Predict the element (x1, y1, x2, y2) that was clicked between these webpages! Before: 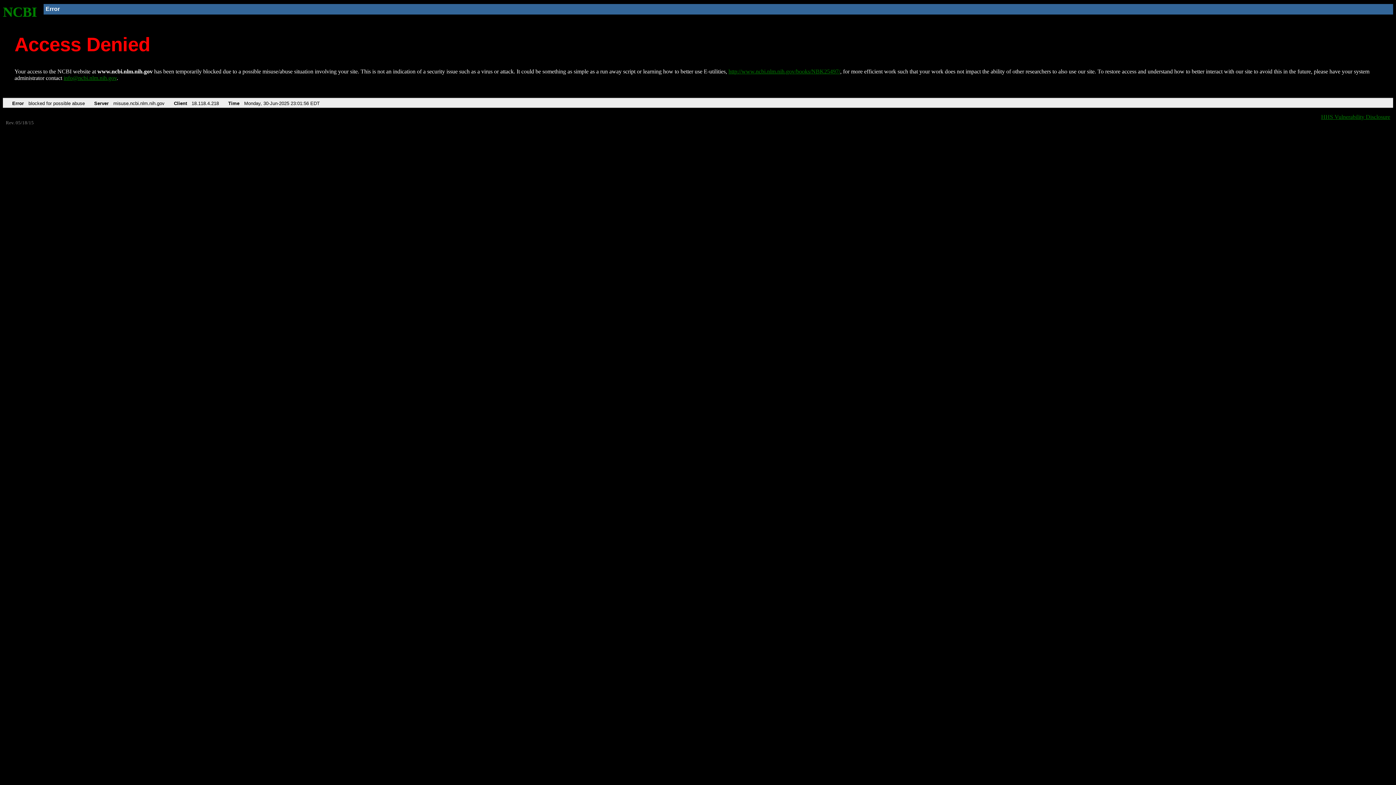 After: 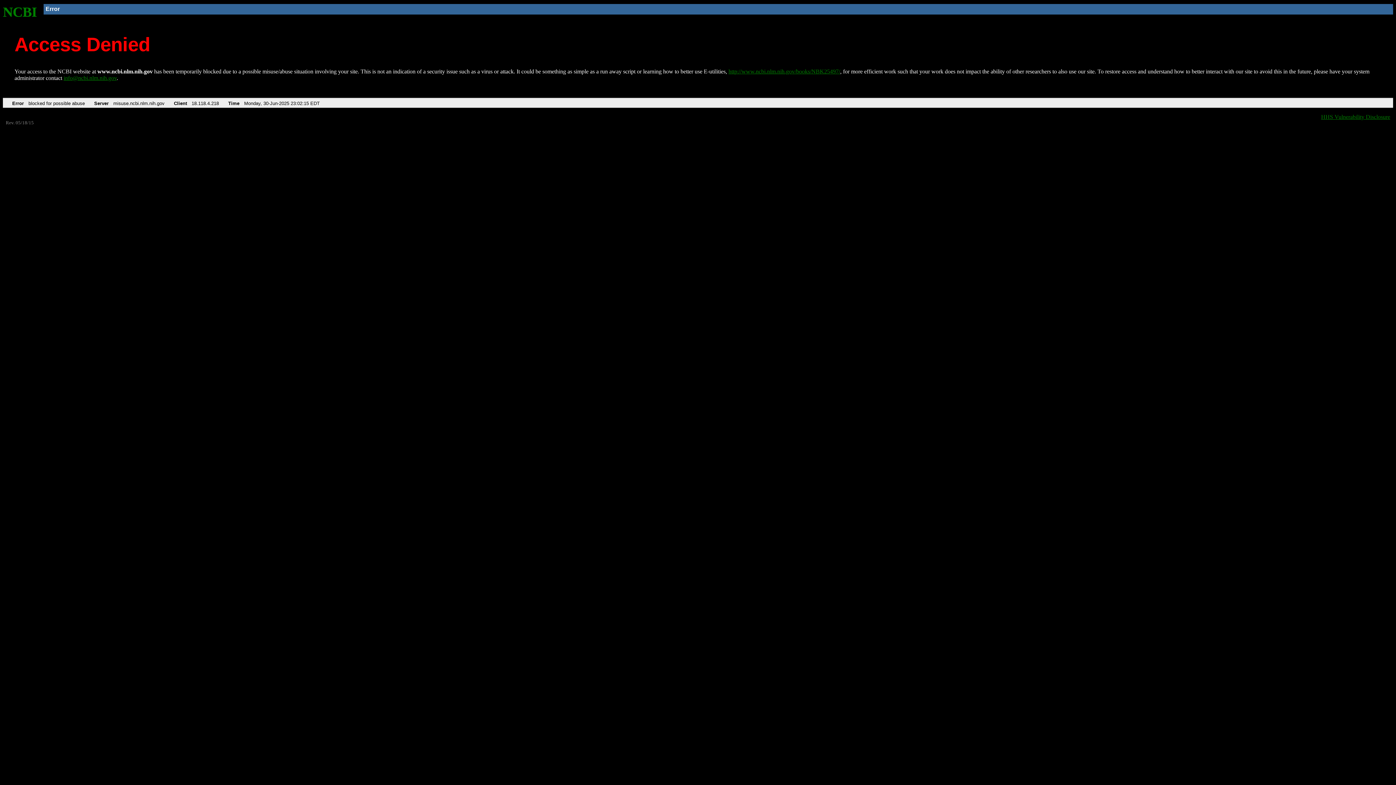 Action: bbox: (728, 68, 840, 74) label: http://www.ncbi.nlm.nih.gov/books/NBK25497/